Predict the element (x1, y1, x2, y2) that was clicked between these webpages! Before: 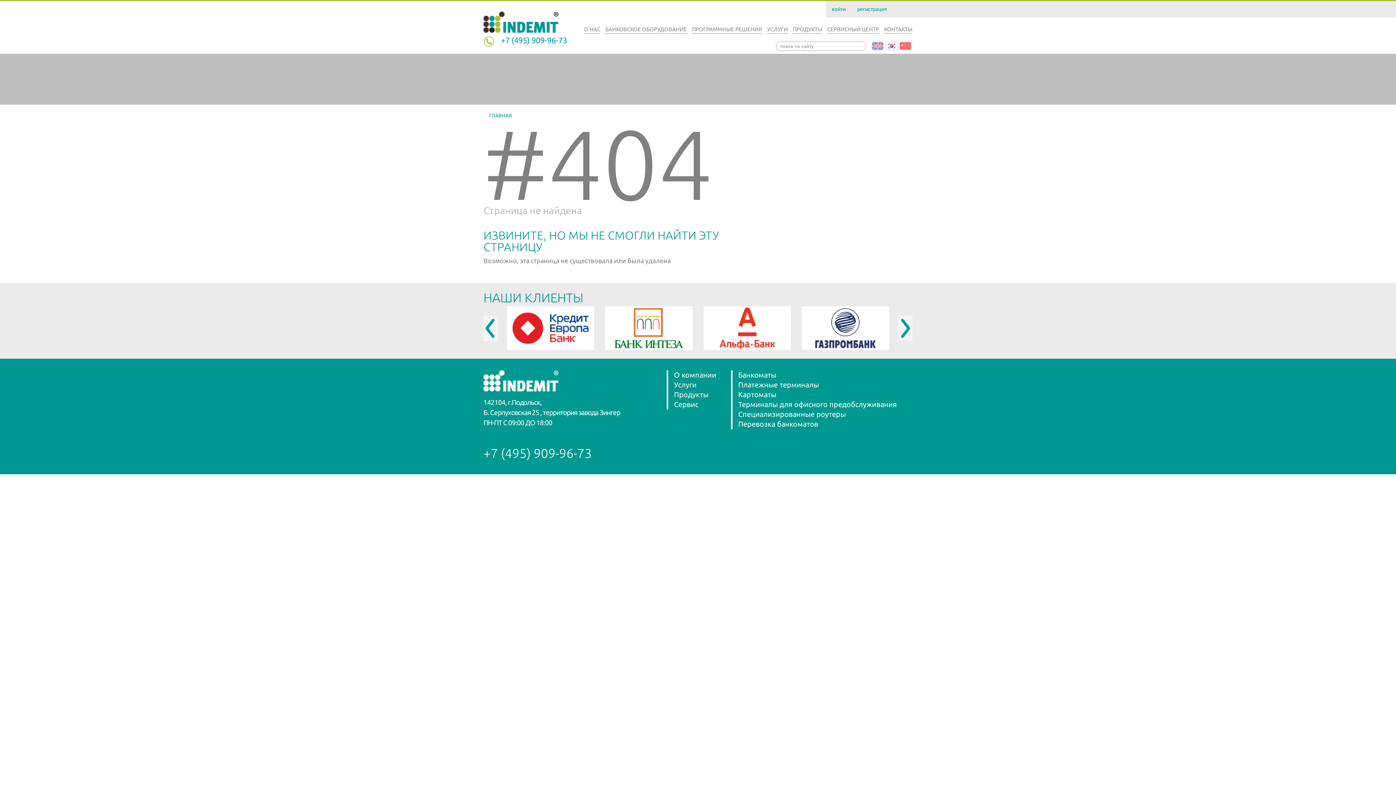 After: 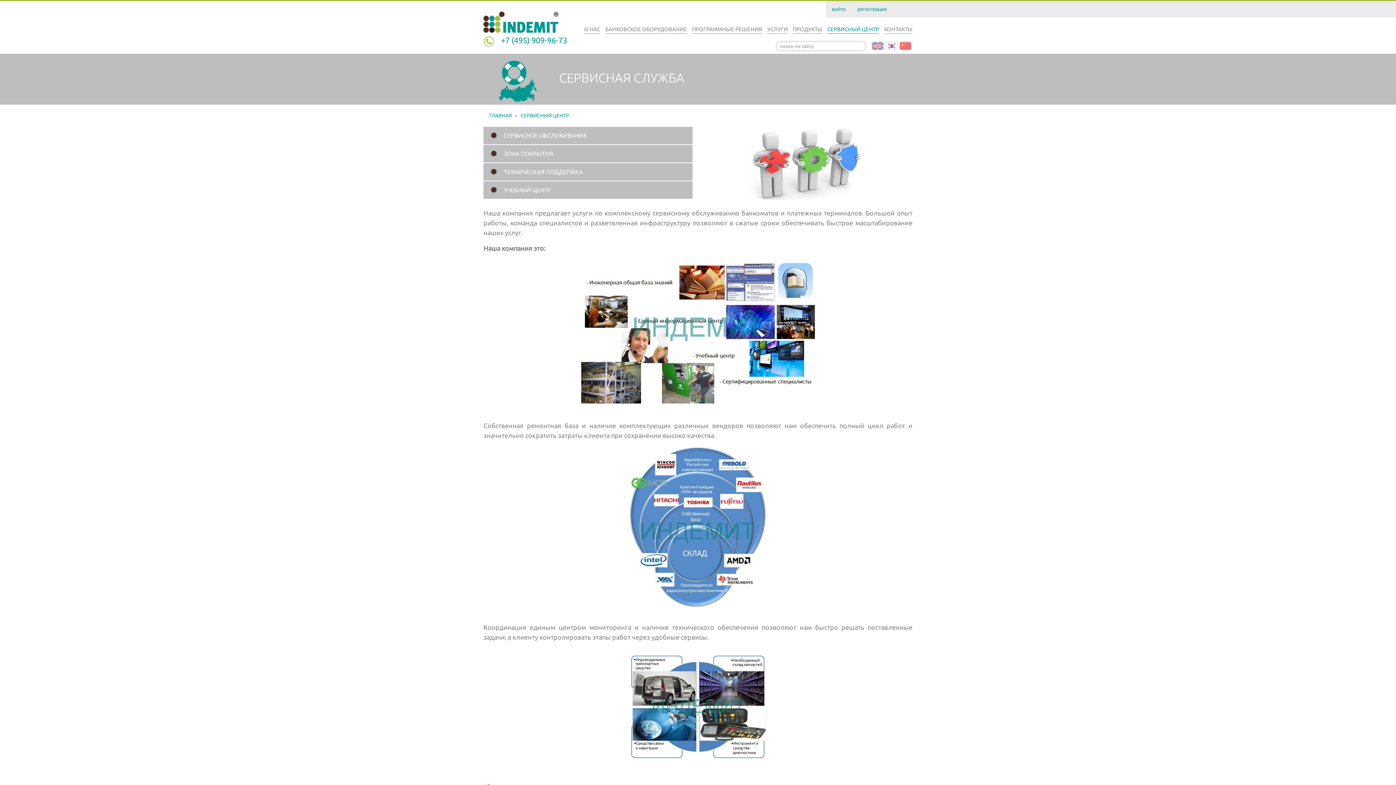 Action: bbox: (674, 400, 698, 408) label: Сервис